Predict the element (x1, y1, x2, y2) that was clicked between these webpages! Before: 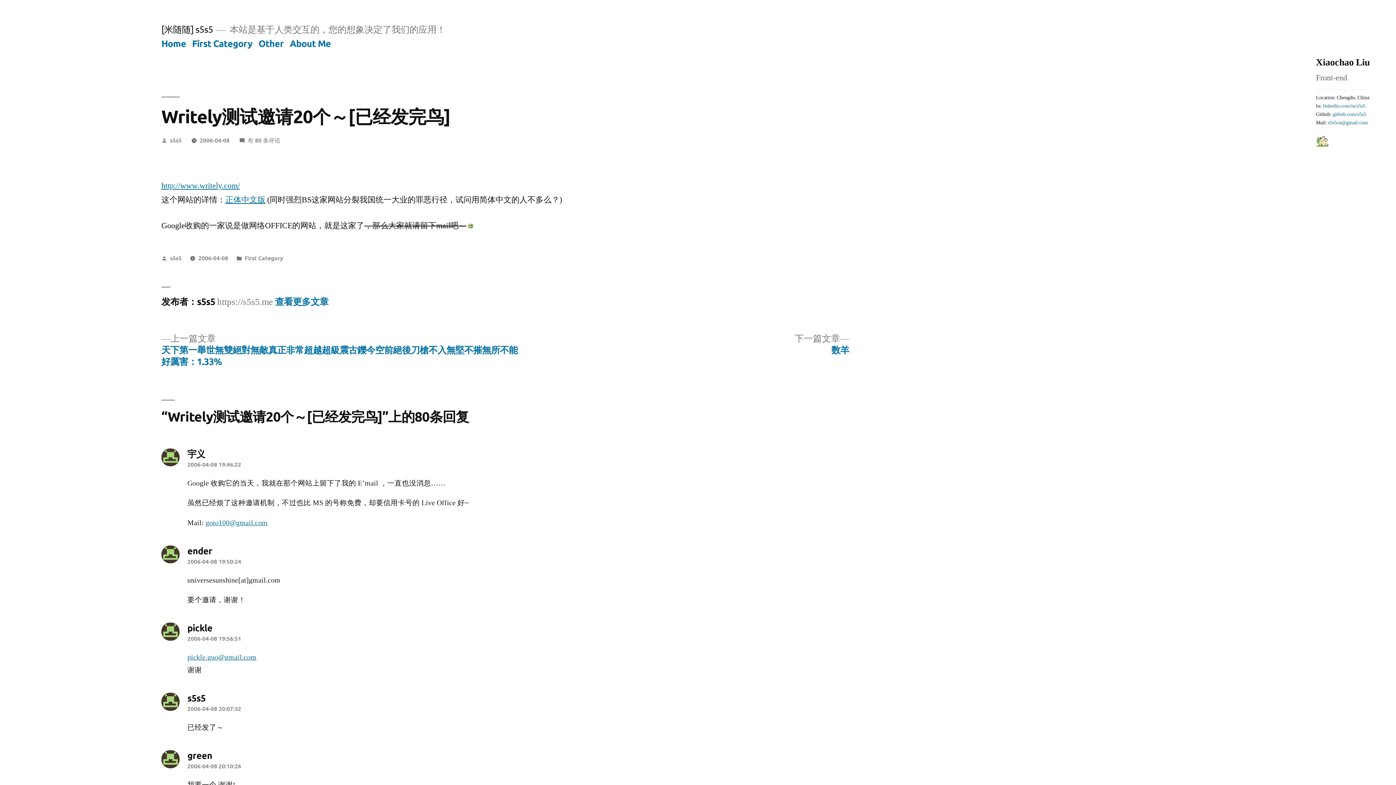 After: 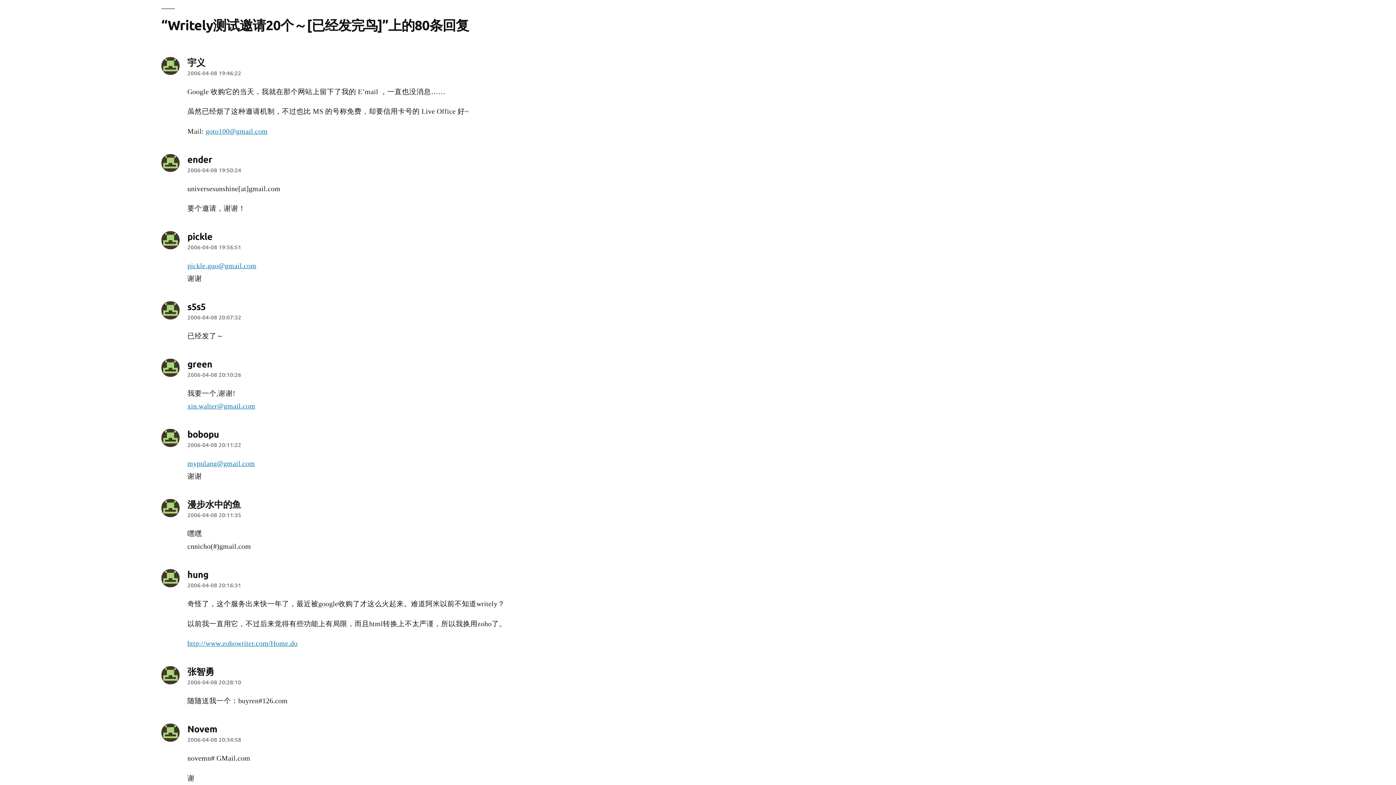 Action: label: Writely测试邀请20个～[已经发完鸟]
有 80 条评论 bbox: (247, 135, 280, 143)